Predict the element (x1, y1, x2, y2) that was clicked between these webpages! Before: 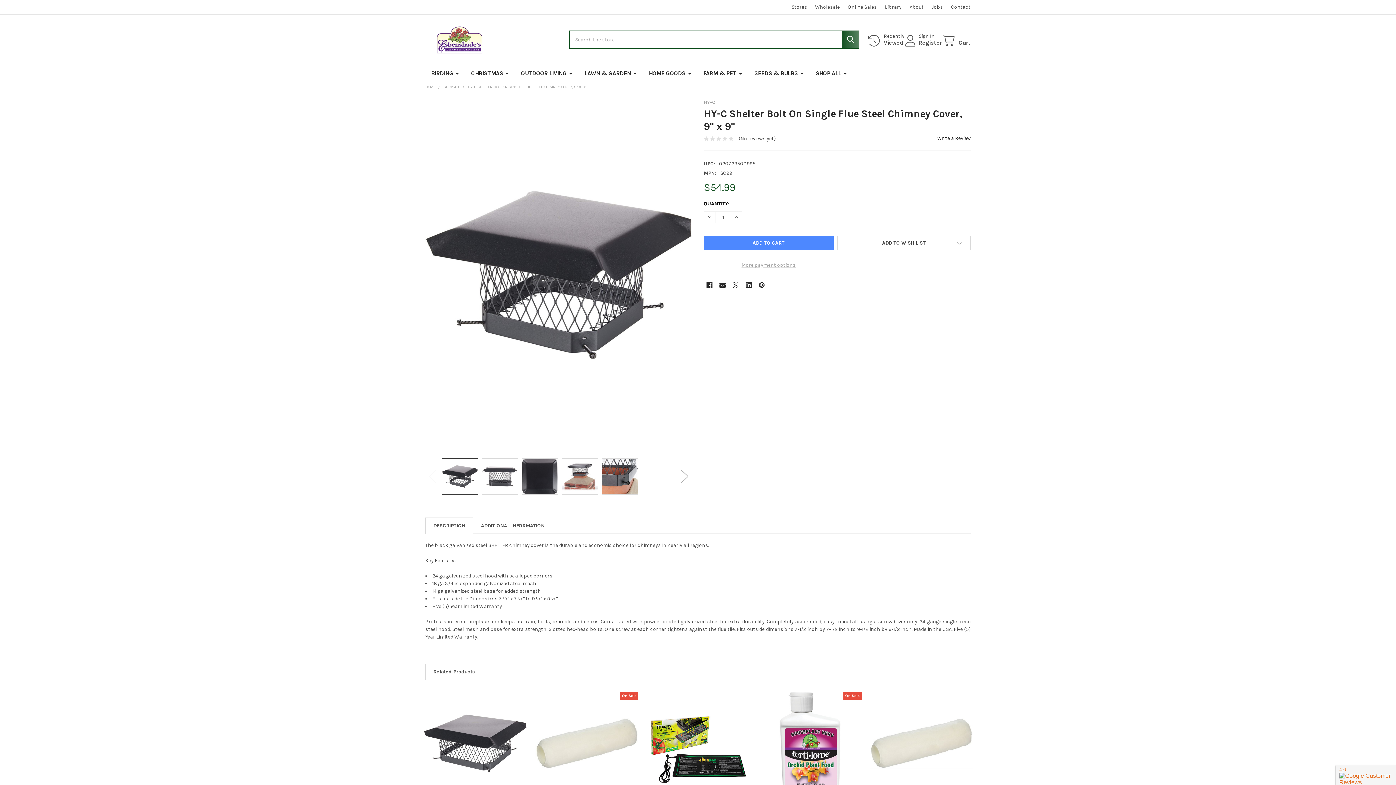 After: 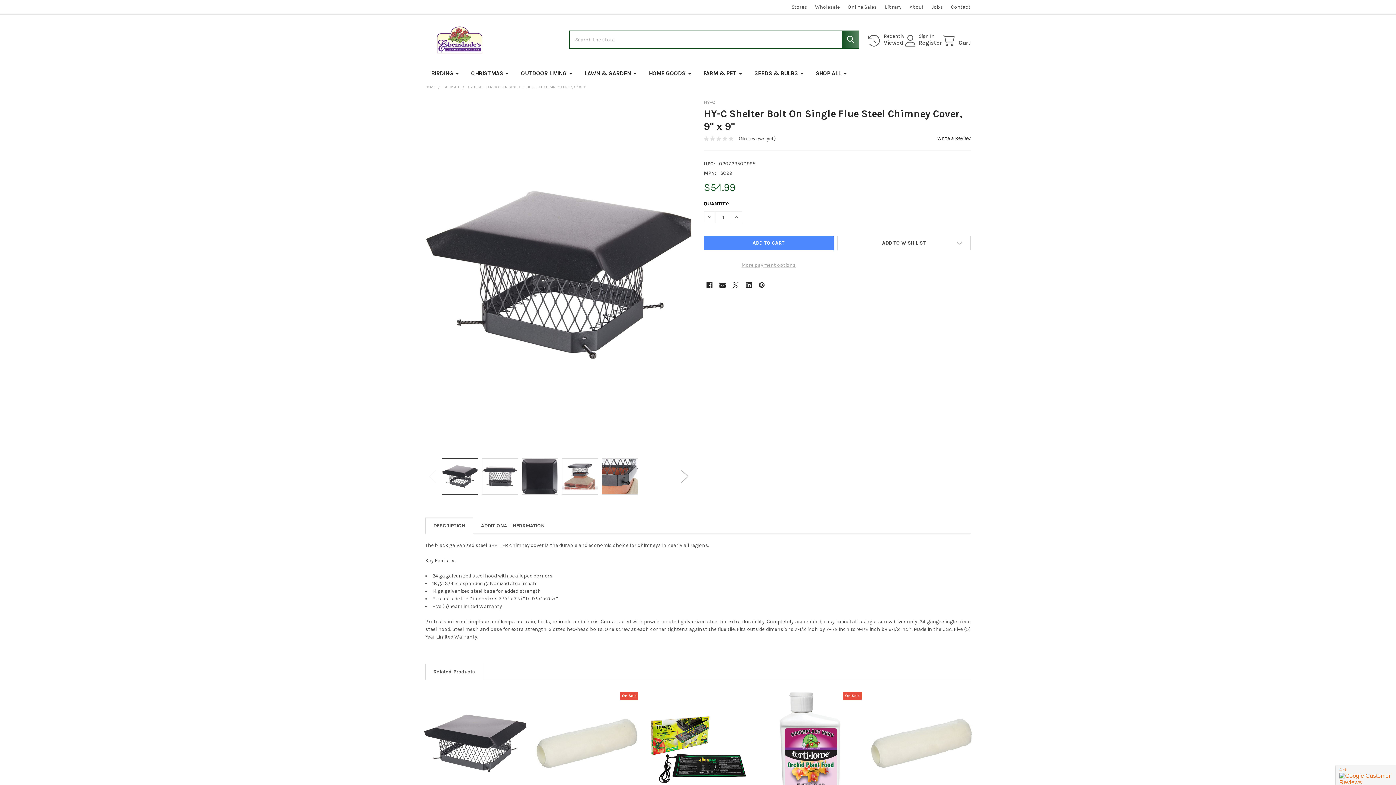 Action: label: DECREASE QUANTITY OF HY-C SHELTER BOLT ON SINGLE FLUE STEEL CHIMNEY COVER, 9" X 9" bbox: (704, 211, 715, 222)